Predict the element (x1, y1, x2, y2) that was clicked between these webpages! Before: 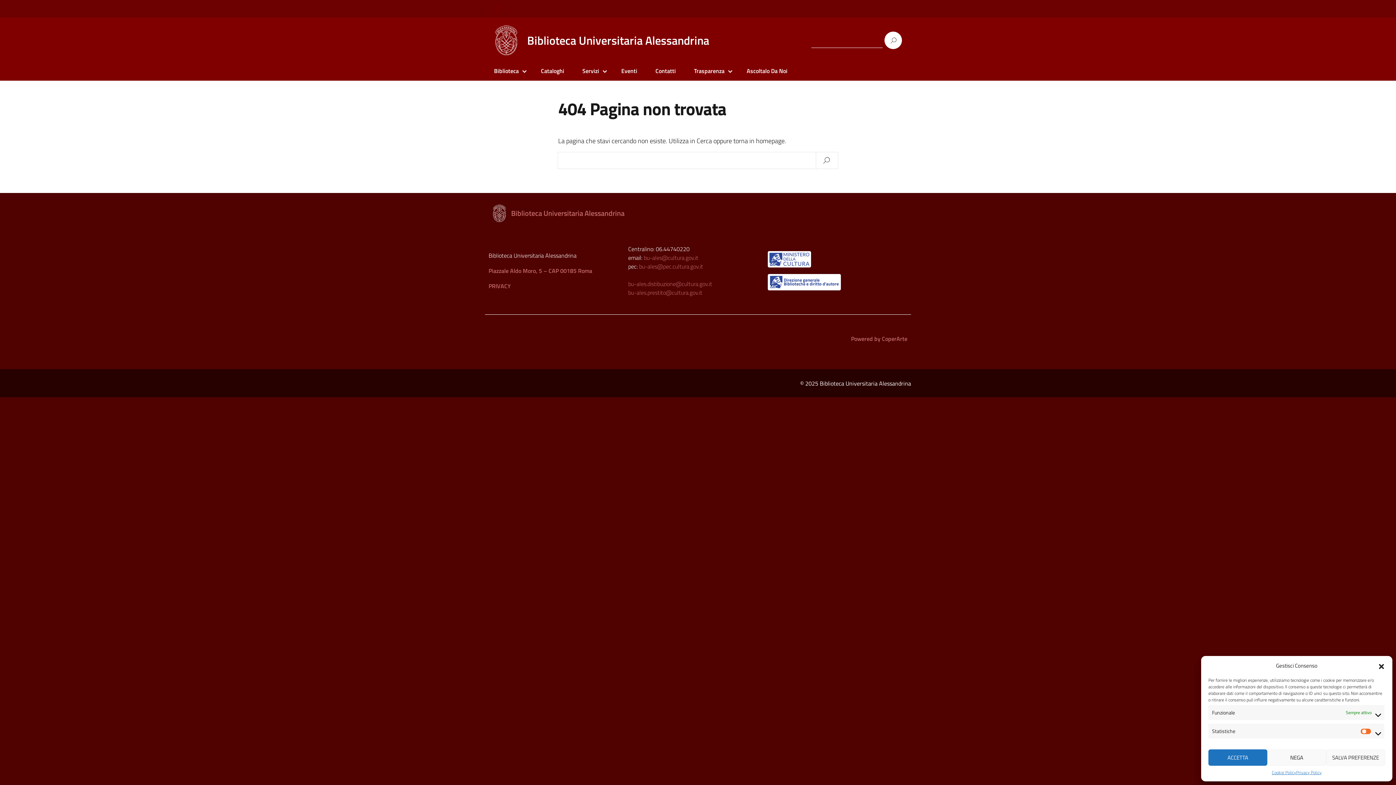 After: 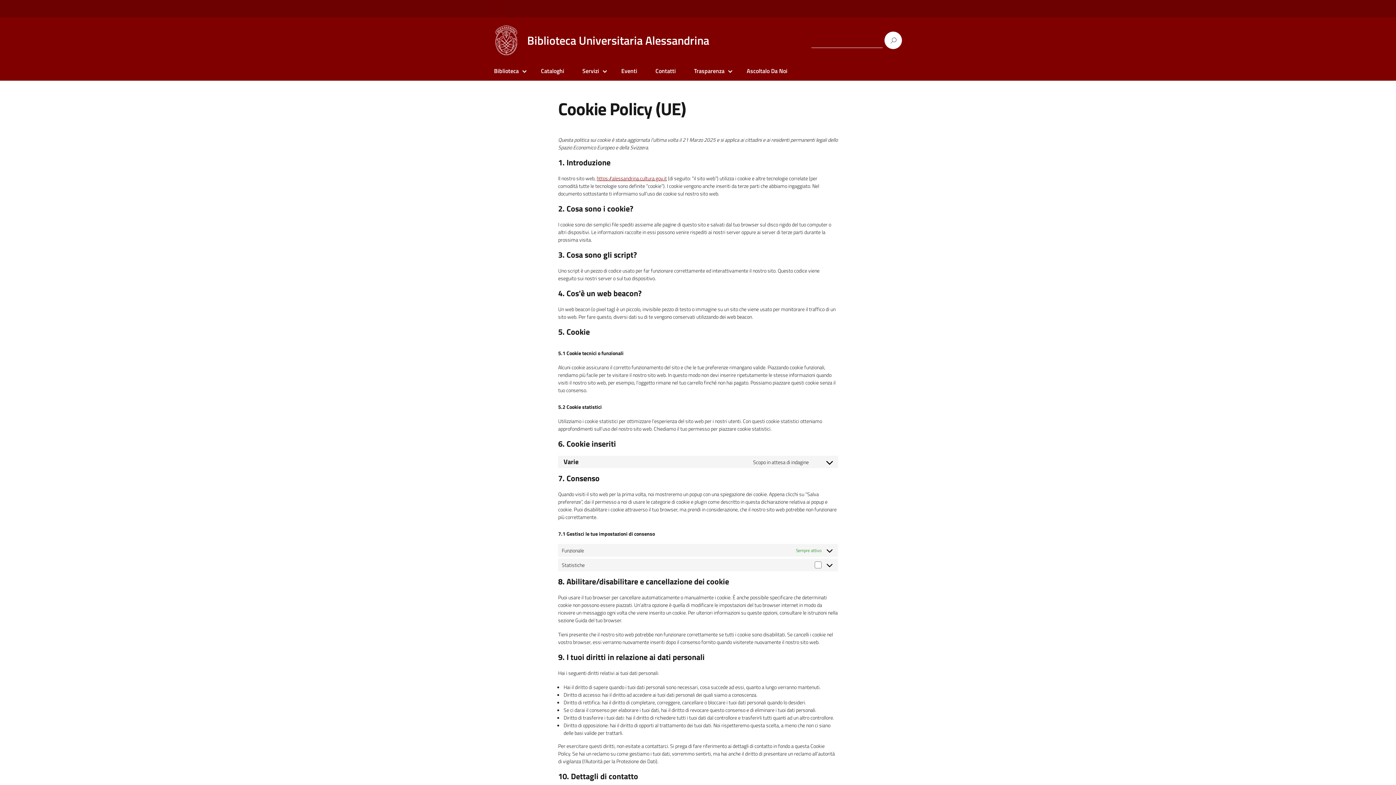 Action: bbox: (1272, 769, 1296, 776) label: Cookie Policy